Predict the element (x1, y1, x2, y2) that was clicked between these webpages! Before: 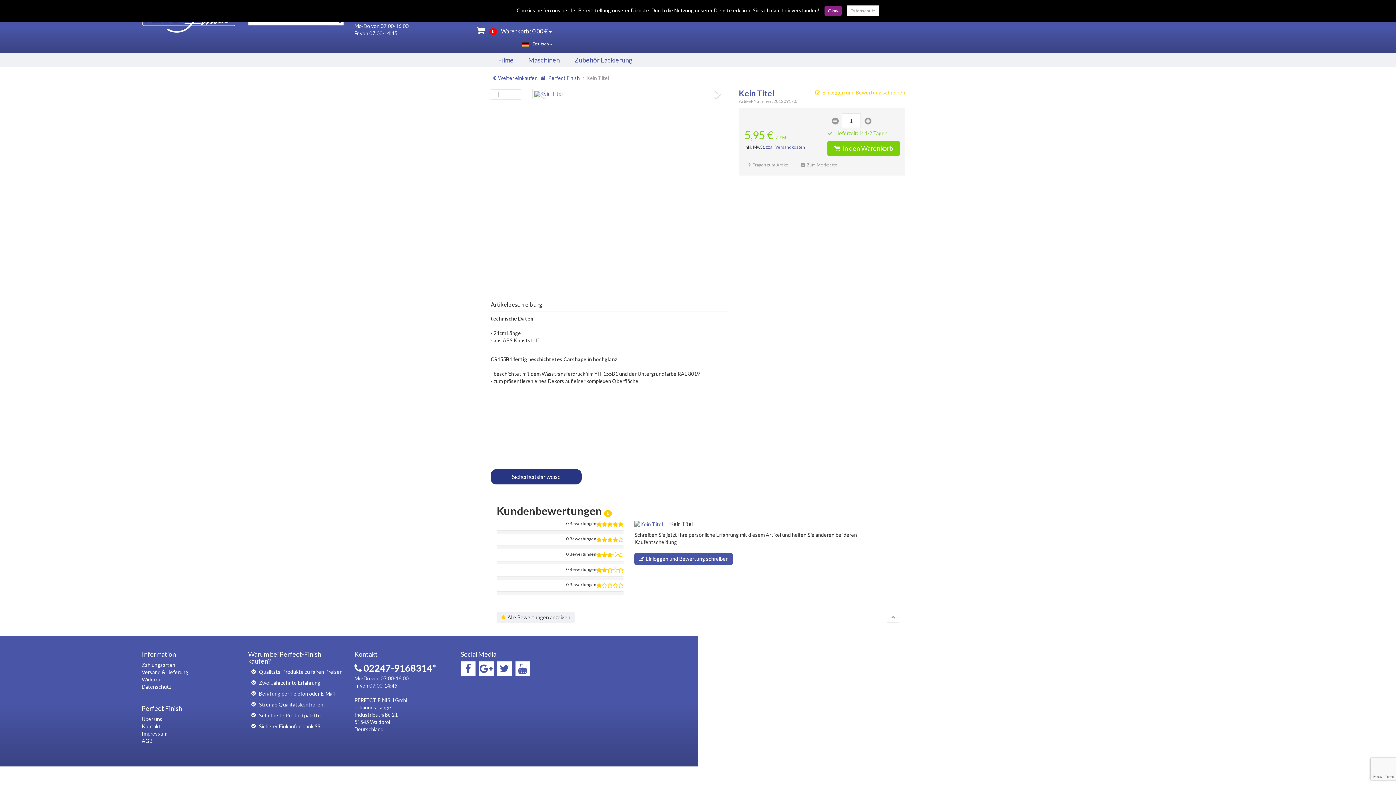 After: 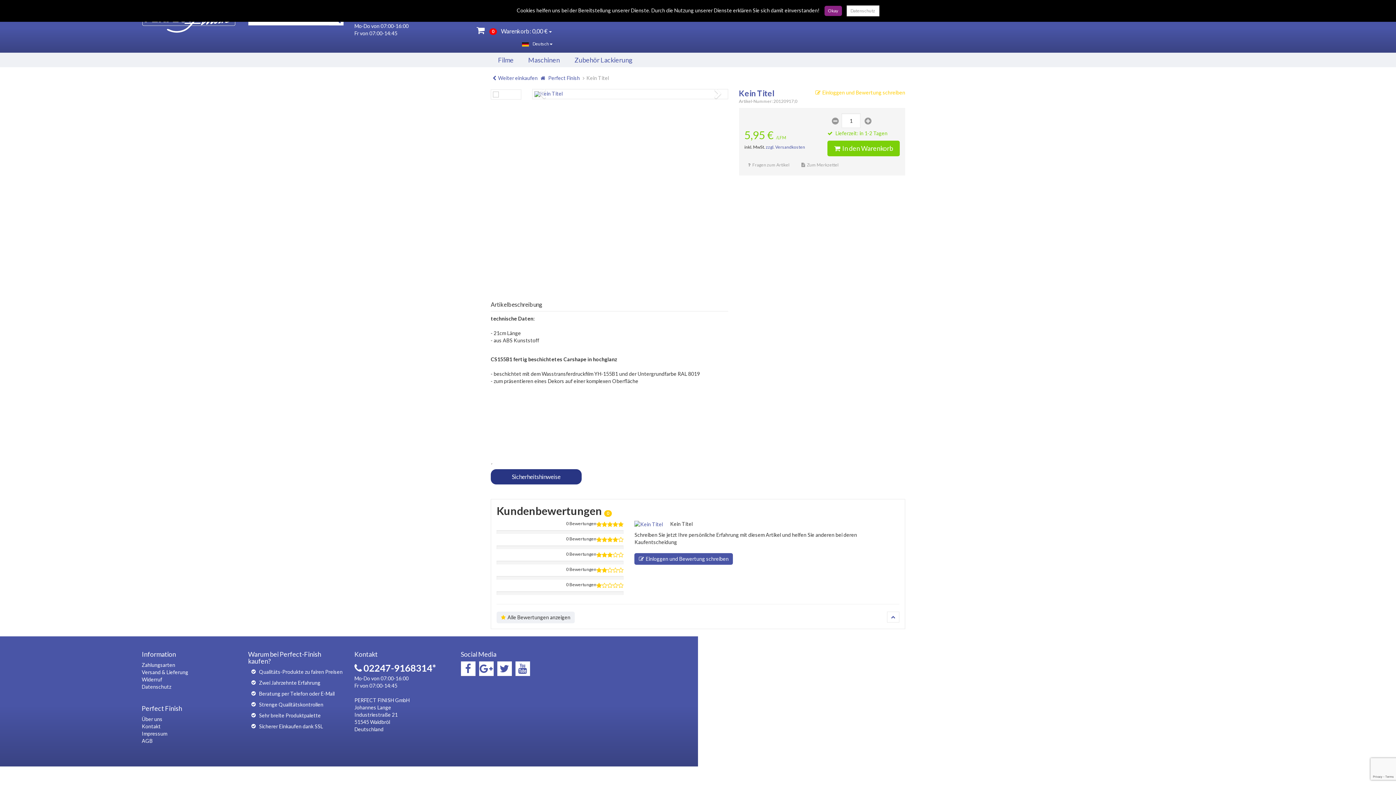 Action: bbox: (887, 612, 899, 622)